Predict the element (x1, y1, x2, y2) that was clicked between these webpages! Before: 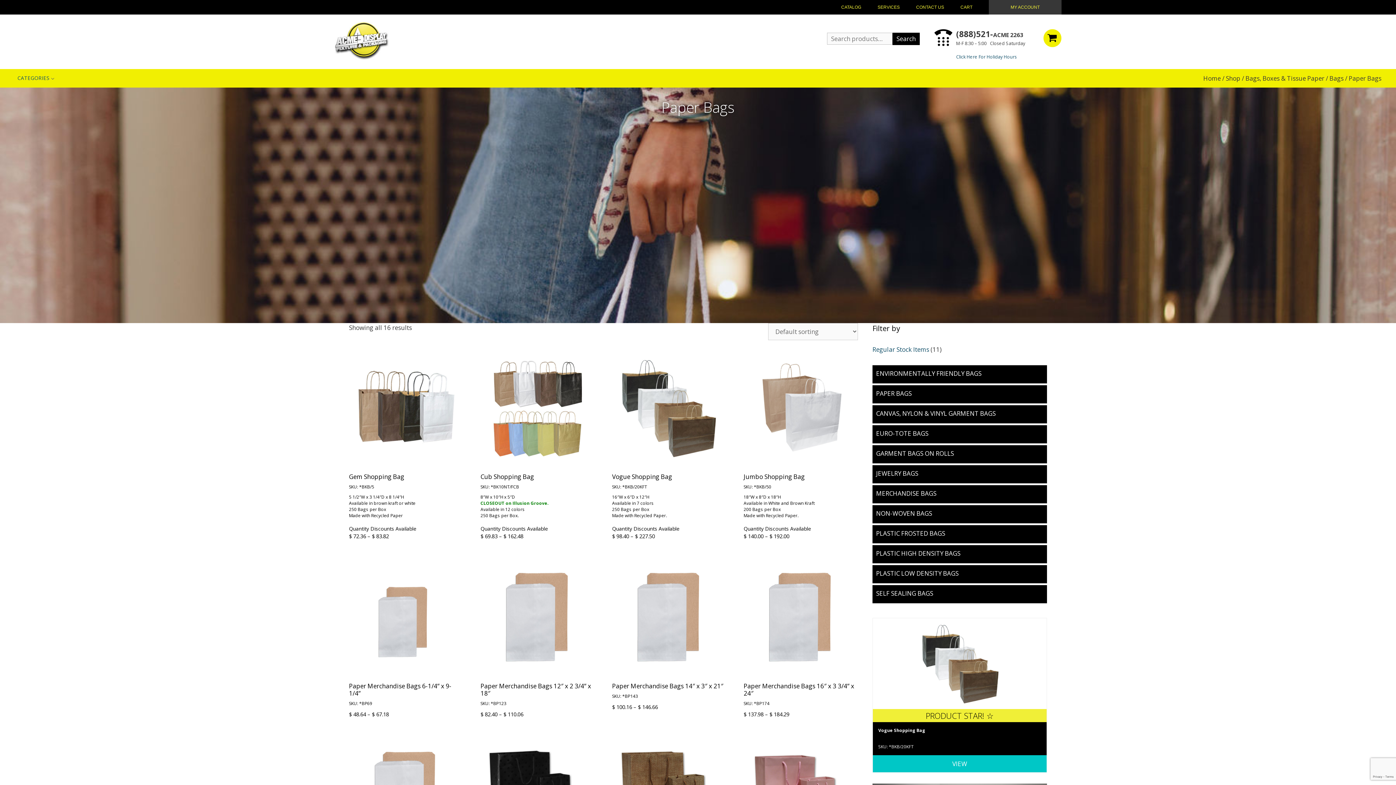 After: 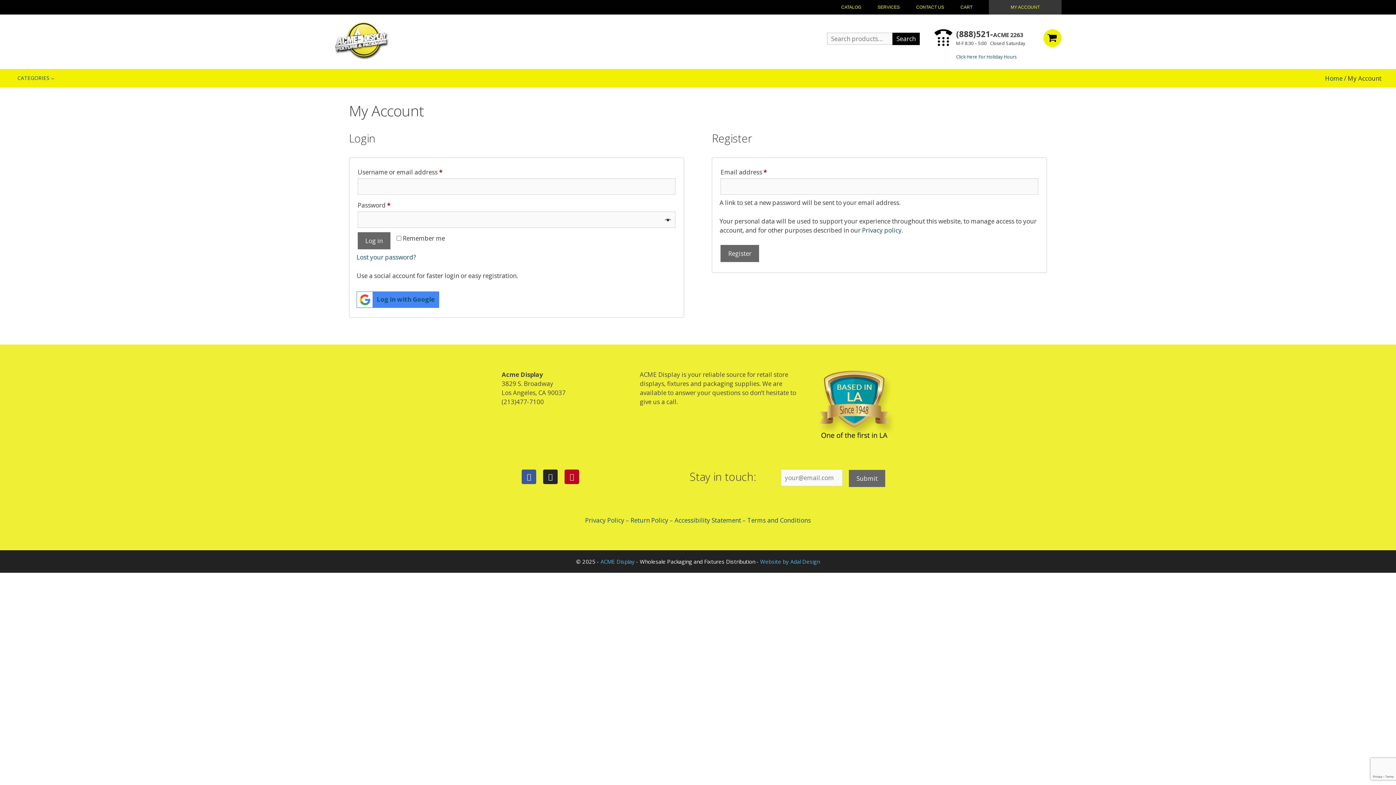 Action: bbox: (989, 0, 1061, 14) label: MY ACCOUNT